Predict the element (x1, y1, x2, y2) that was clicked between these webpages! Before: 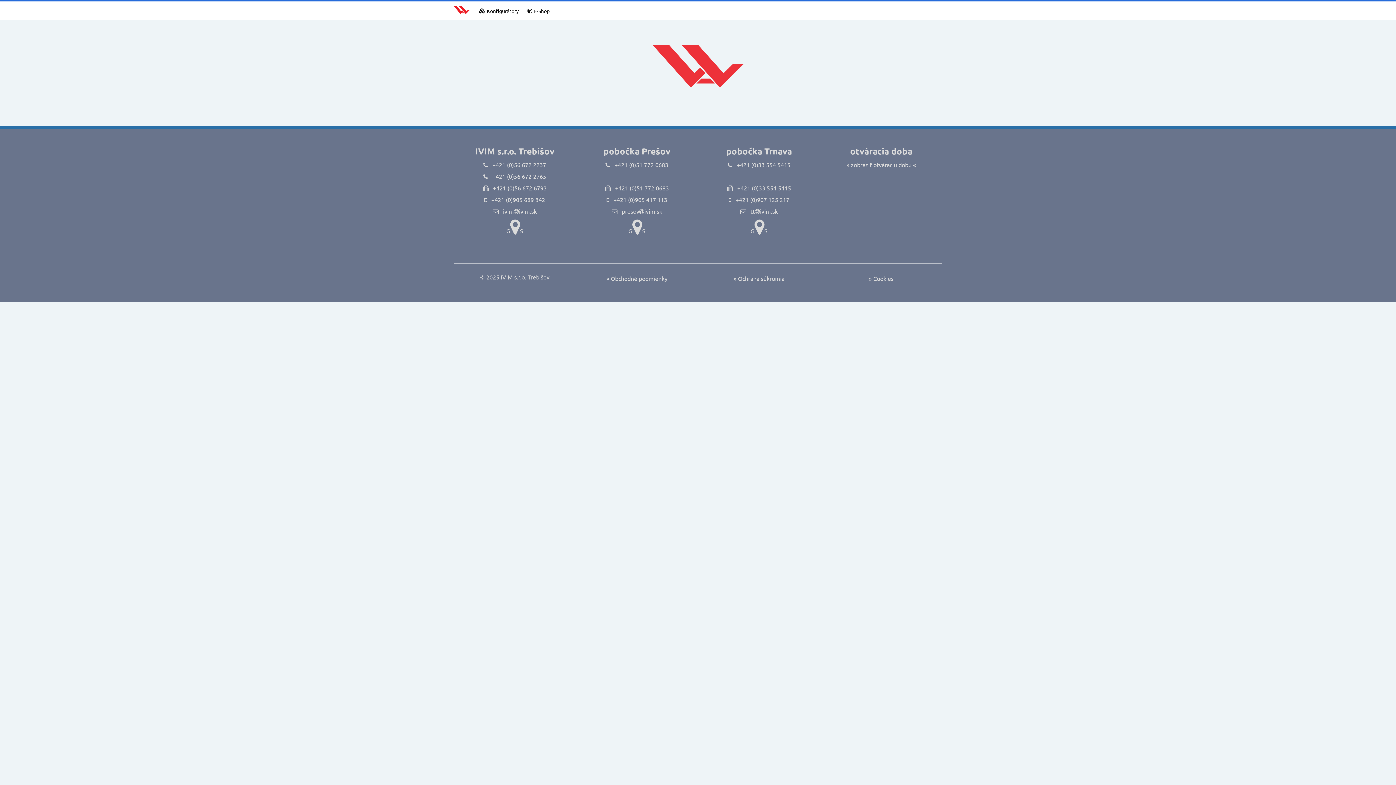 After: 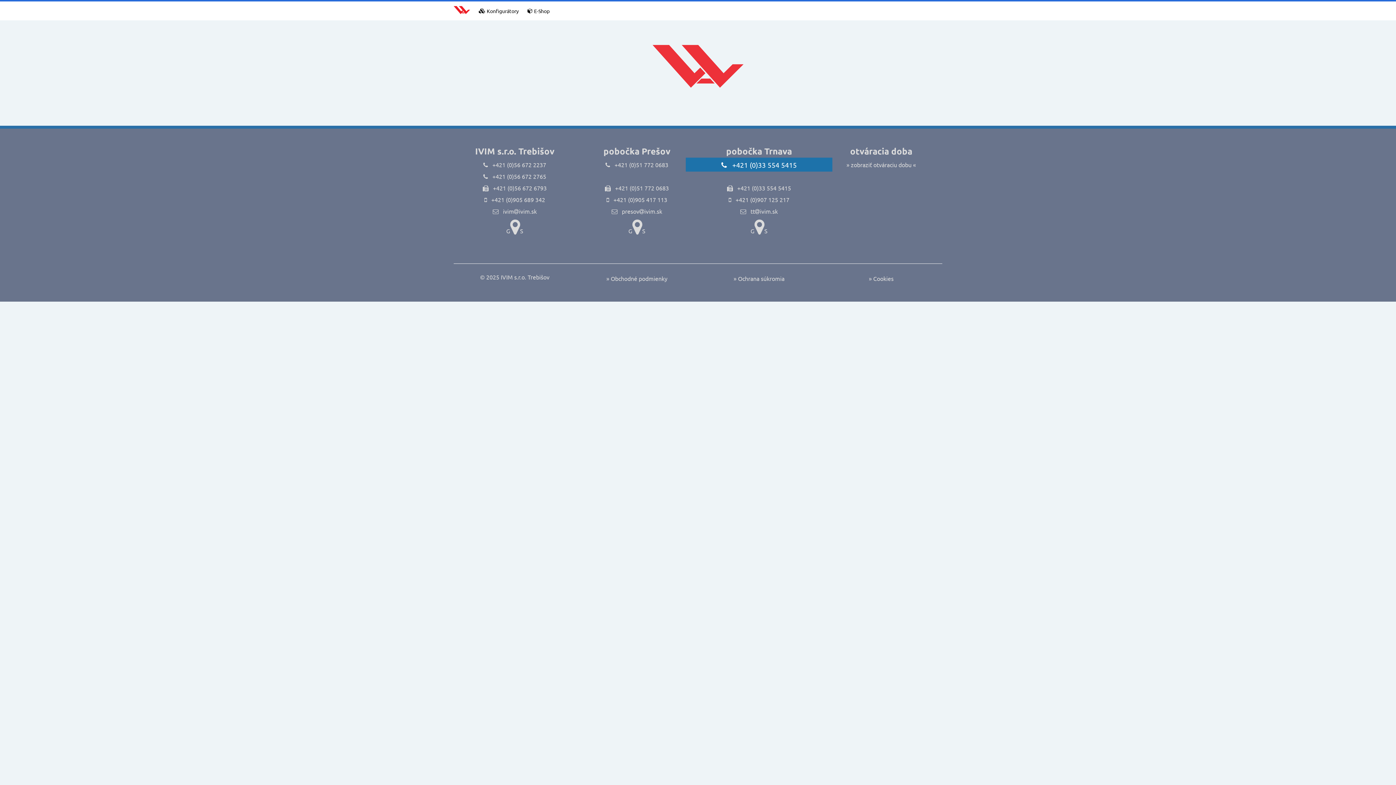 Action: bbox: (698, 158, 820, 170) label:  +421 (0)33 554 5415